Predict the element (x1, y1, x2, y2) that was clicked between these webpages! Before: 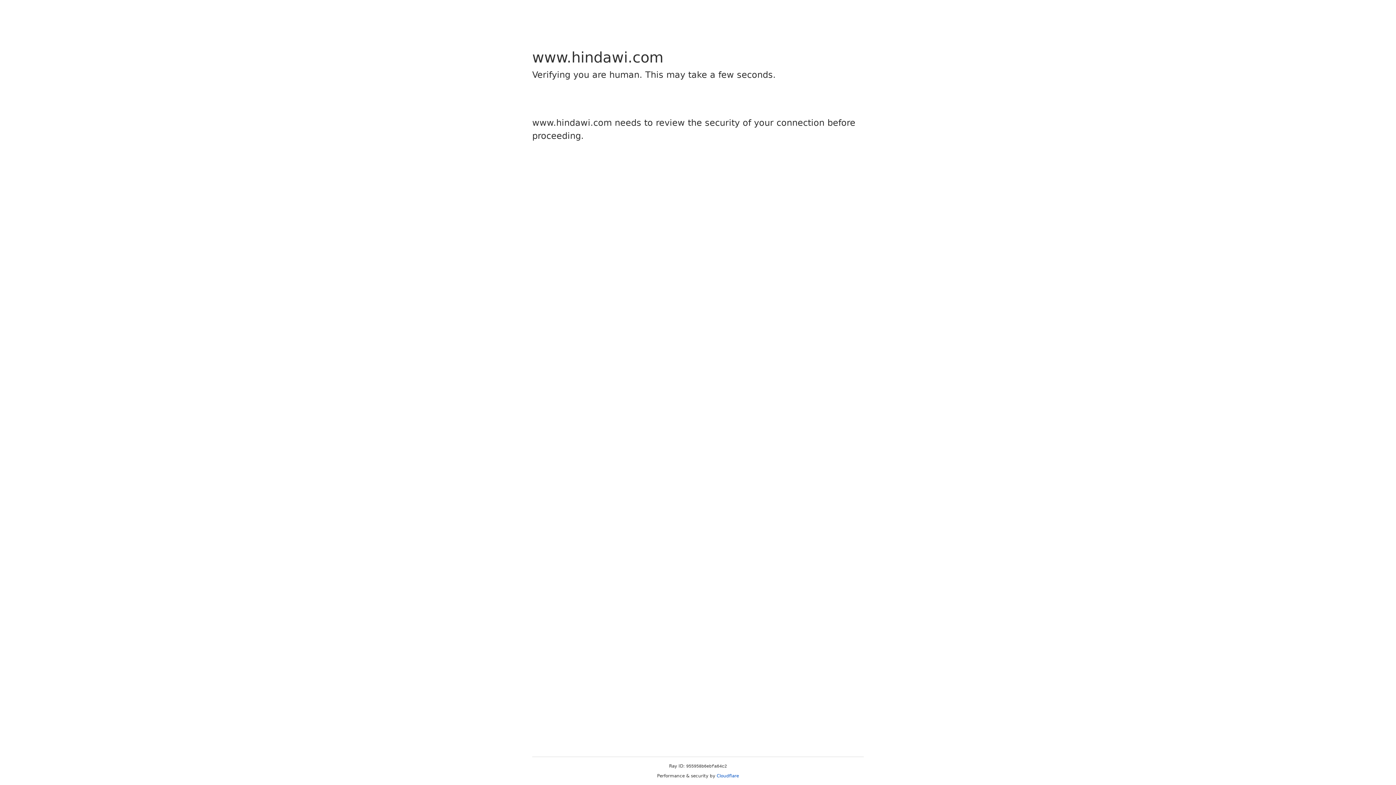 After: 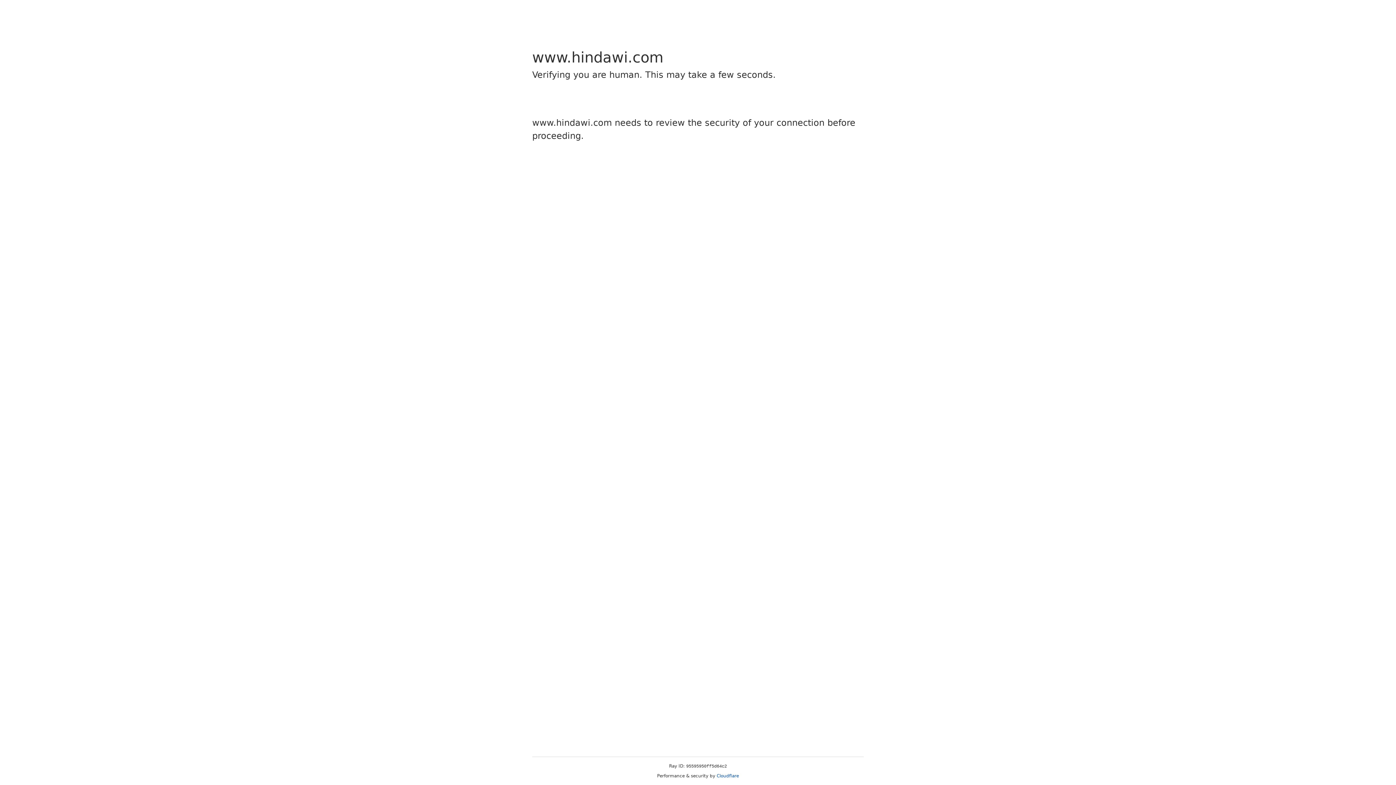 Action: bbox: (716, 773, 739, 778) label: Cloudflare